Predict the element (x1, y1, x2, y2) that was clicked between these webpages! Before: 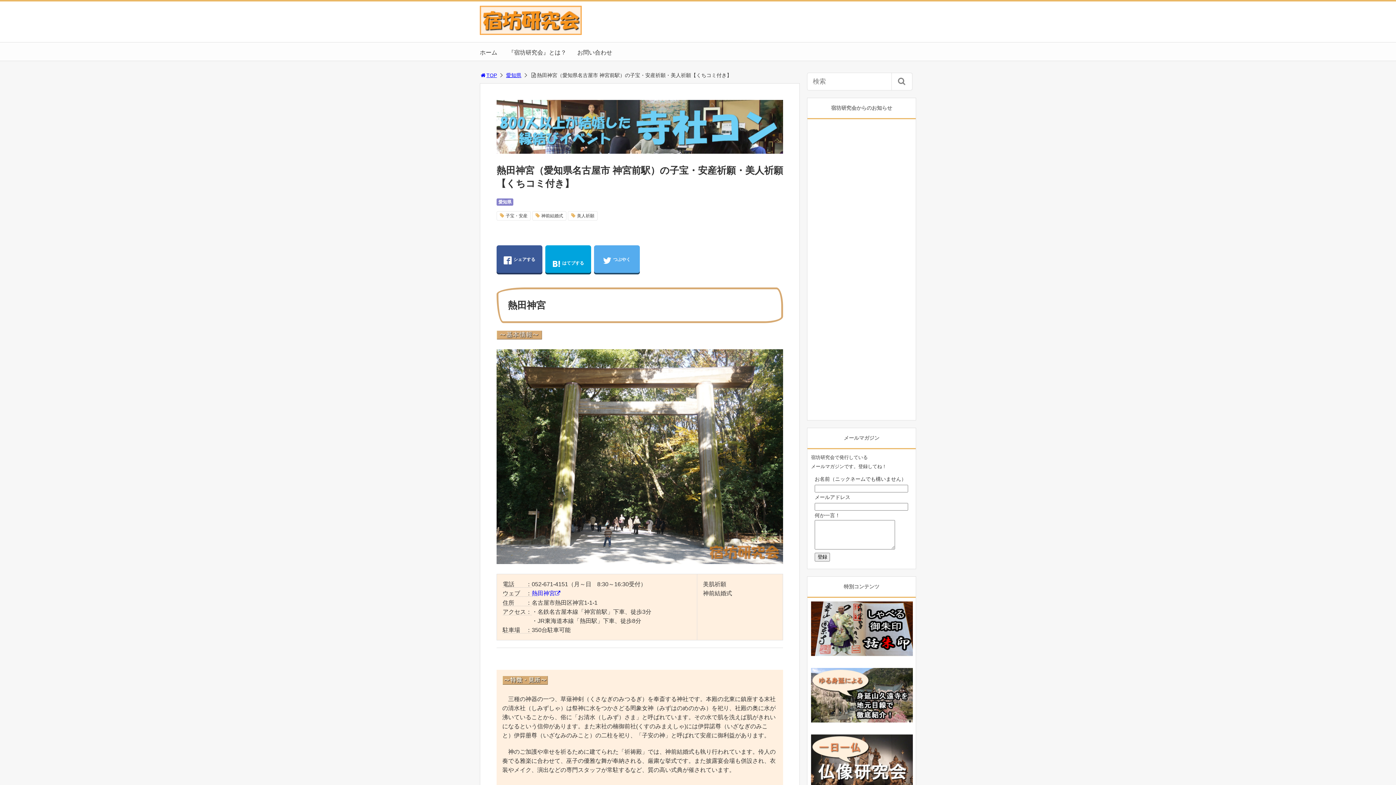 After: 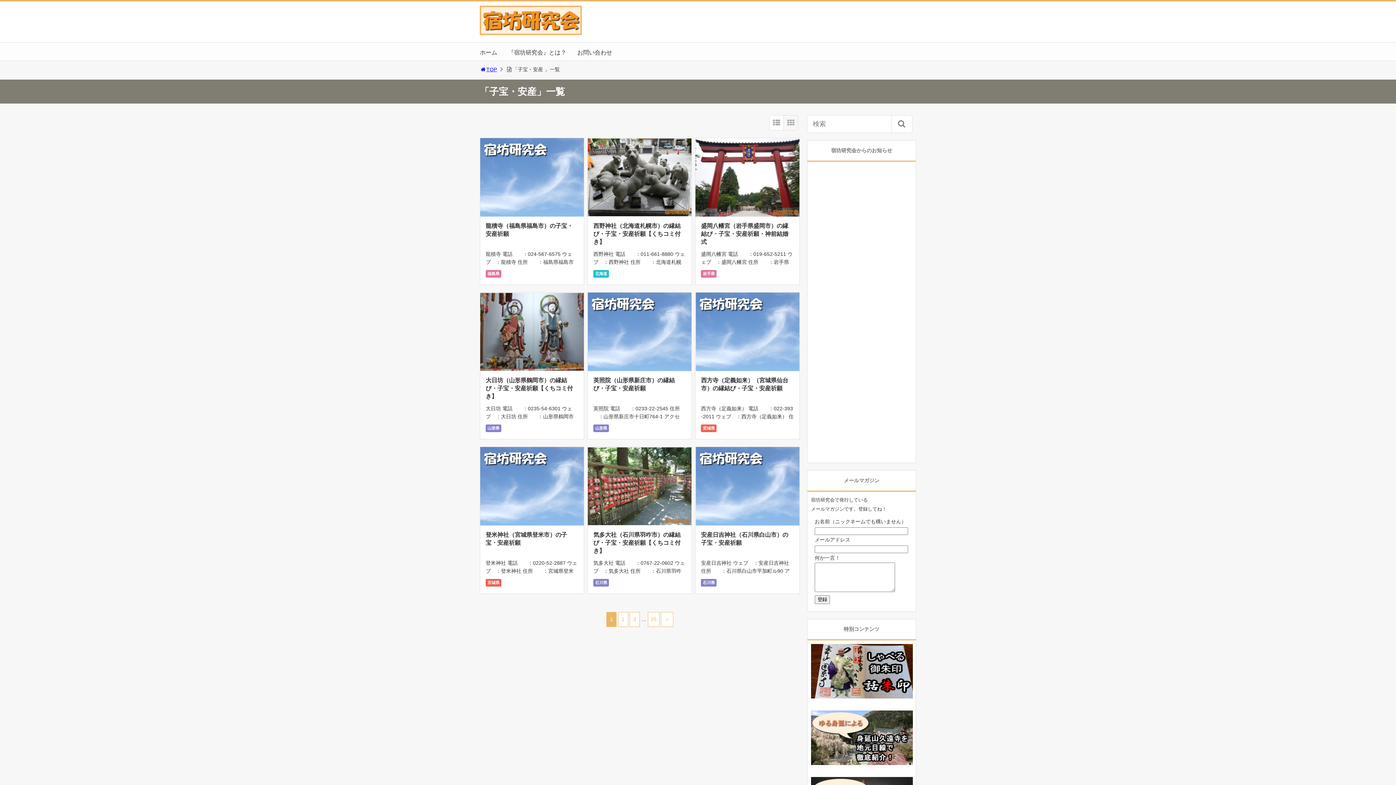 Action: label: 子宝・安産 bbox: (496, 211, 530, 220)